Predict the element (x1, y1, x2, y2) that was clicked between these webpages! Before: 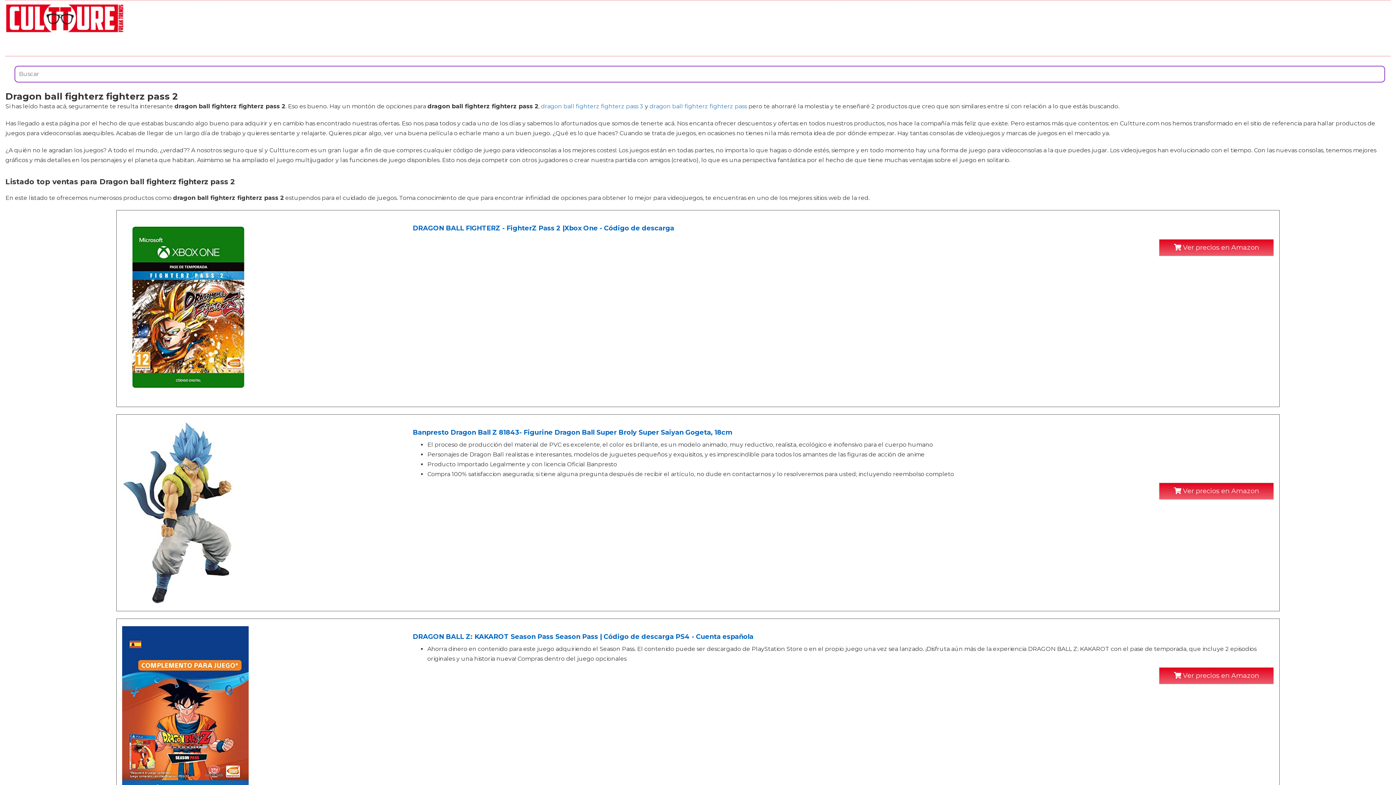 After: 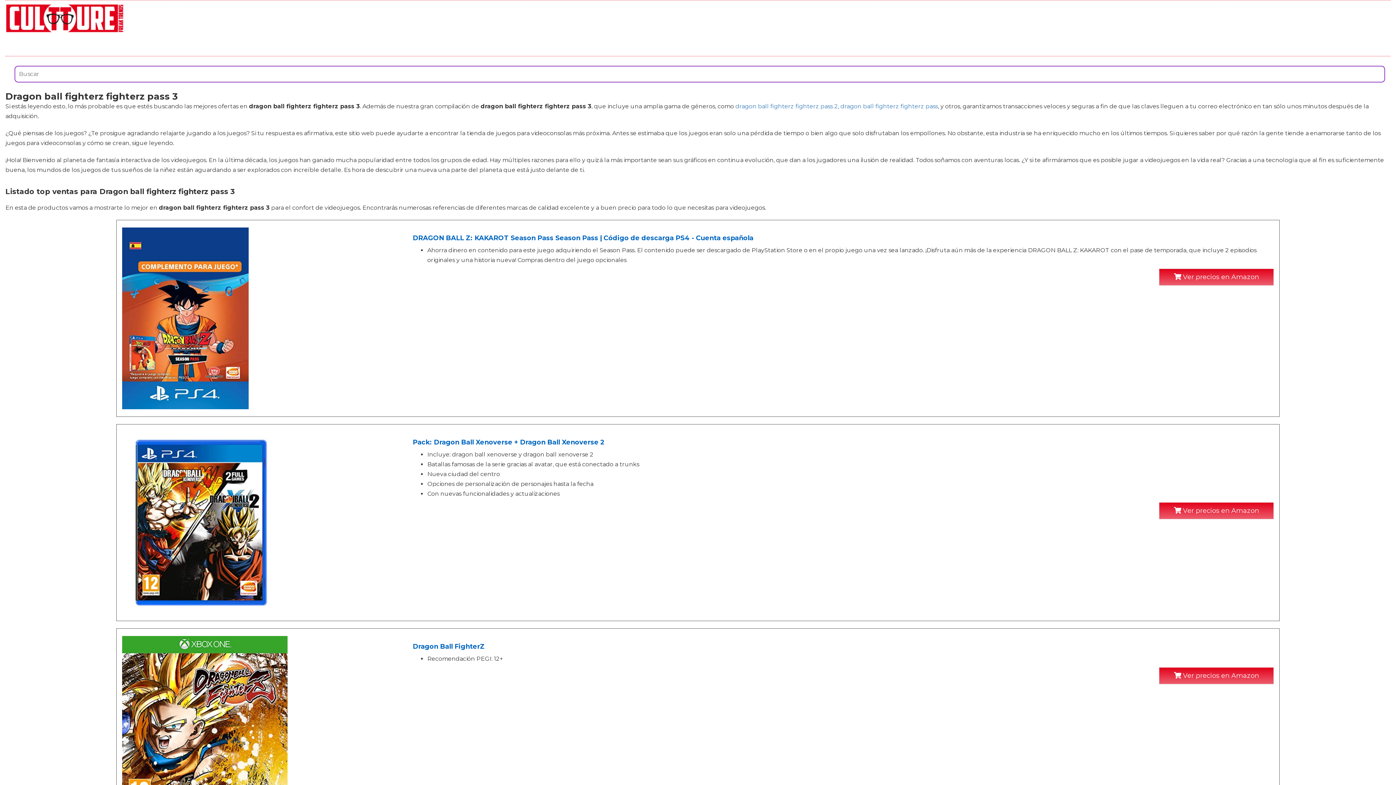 Action: bbox: (541, 103, 643, 109) label: dragon ball fighterz fighterz pass 3